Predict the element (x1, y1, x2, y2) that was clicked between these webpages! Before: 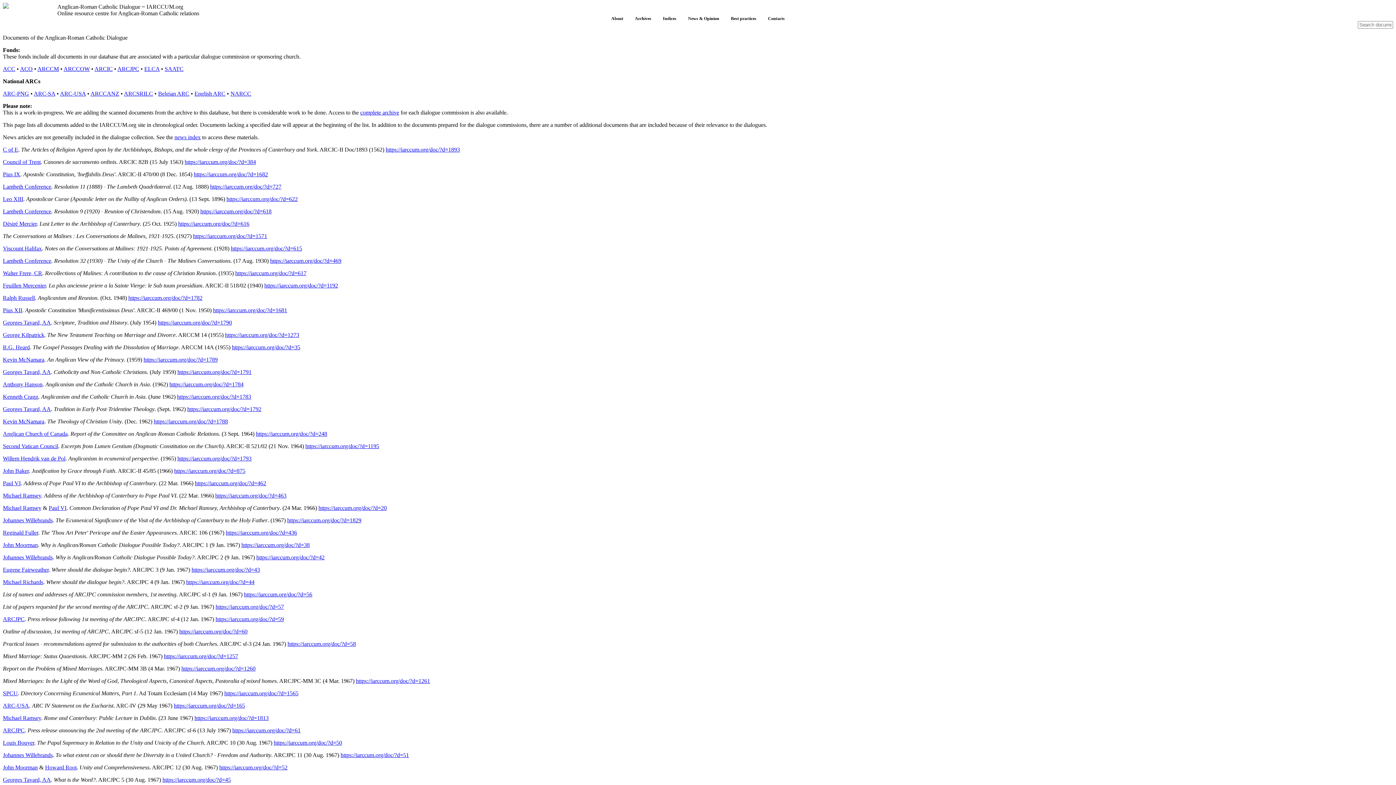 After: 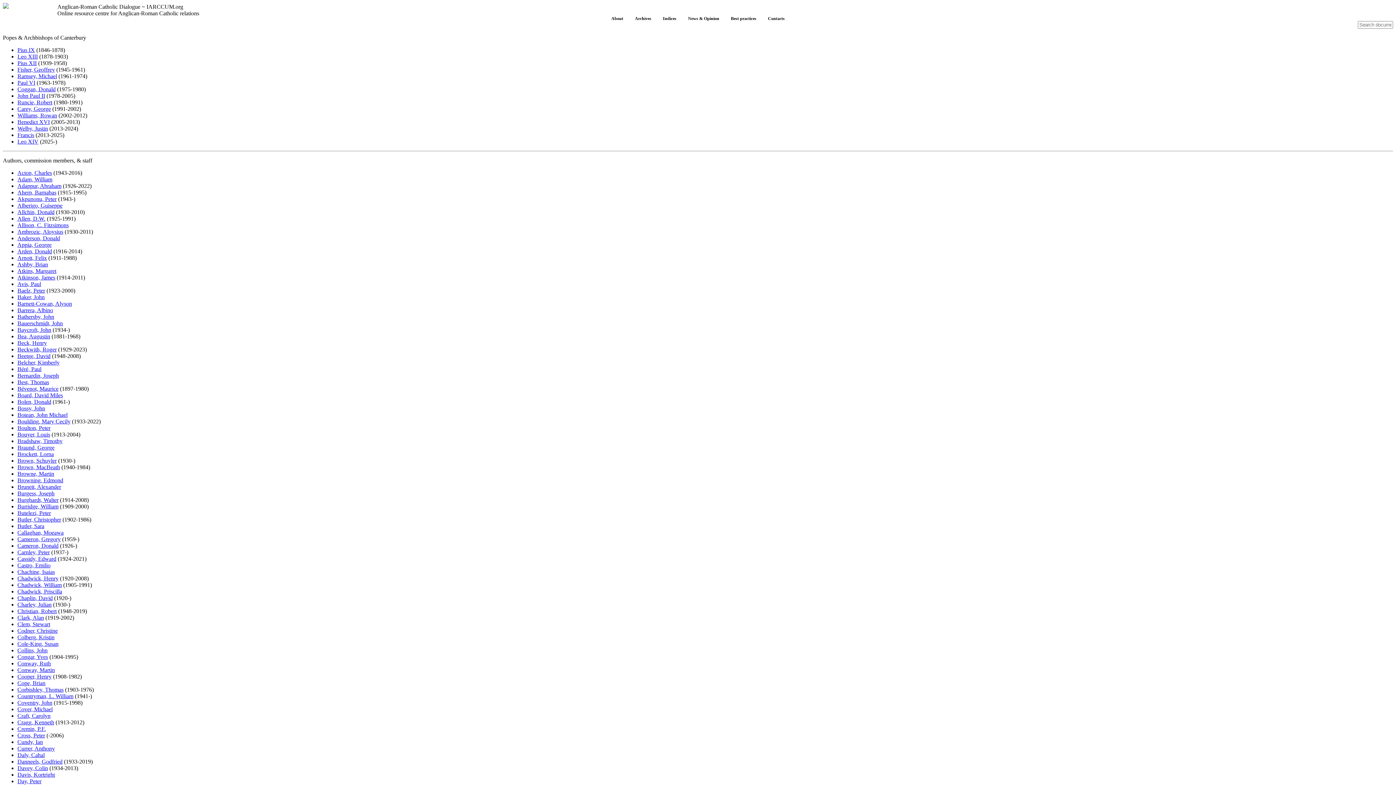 Action: label: Pius XII bbox: (2, 307, 22, 313)